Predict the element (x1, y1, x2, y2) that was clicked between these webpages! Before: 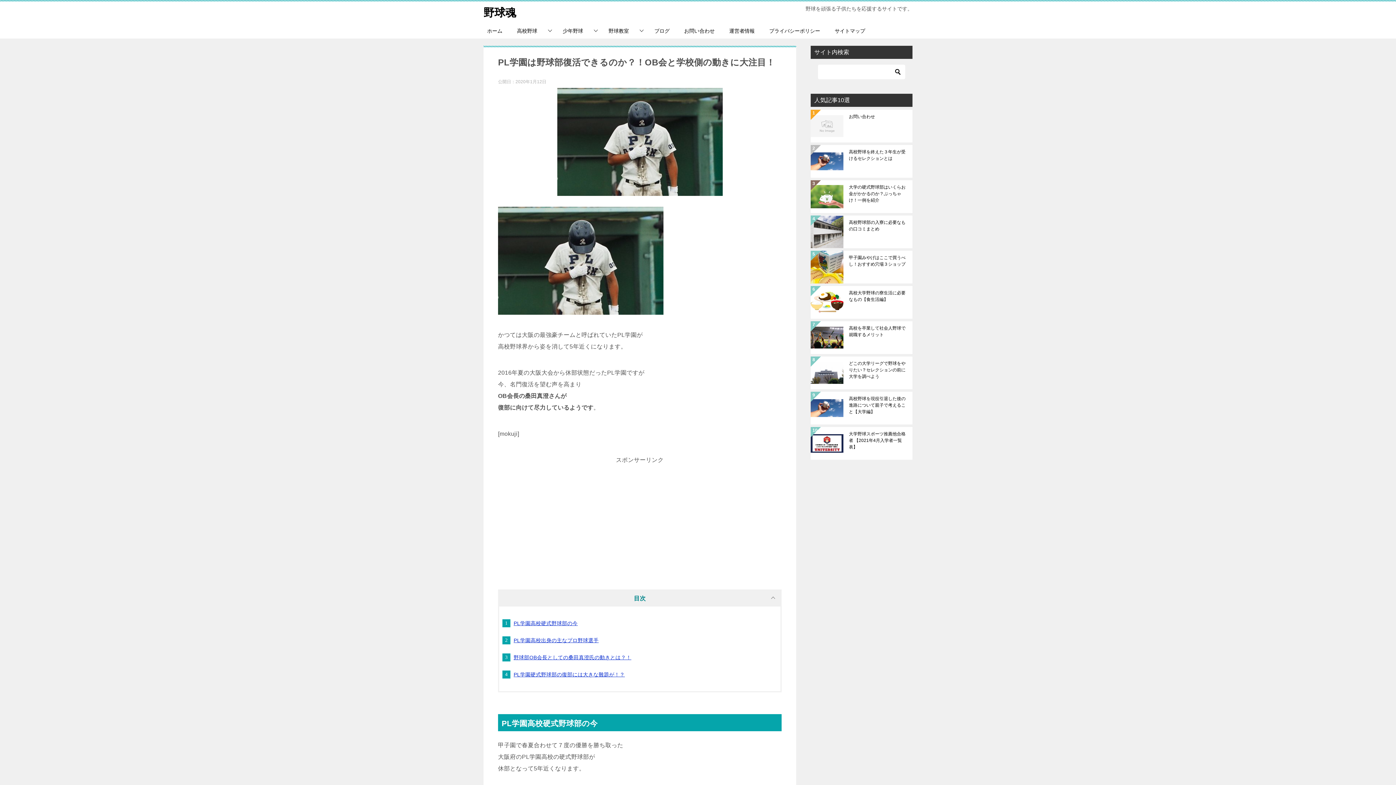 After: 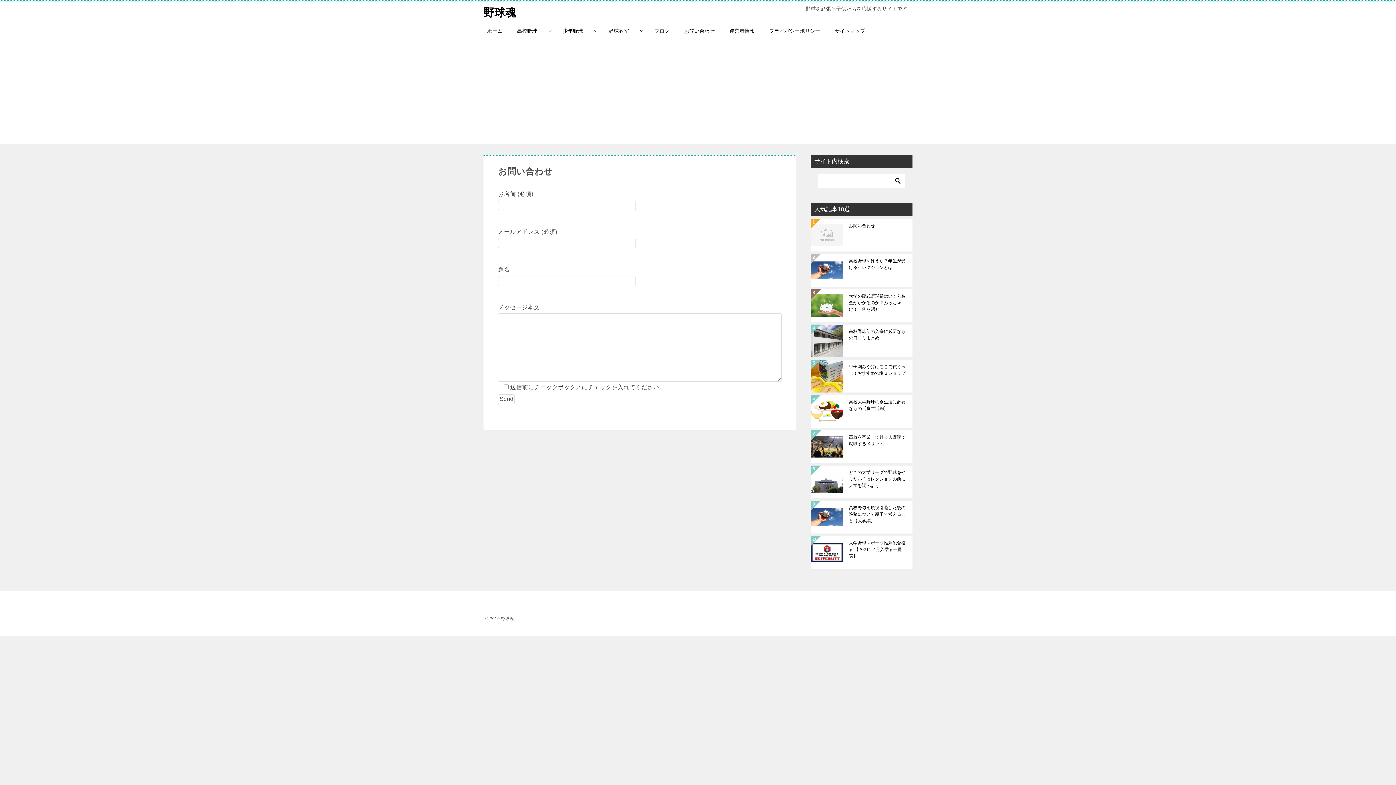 Action: label: お問い合わせ bbox: (849, 113, 907, 138)